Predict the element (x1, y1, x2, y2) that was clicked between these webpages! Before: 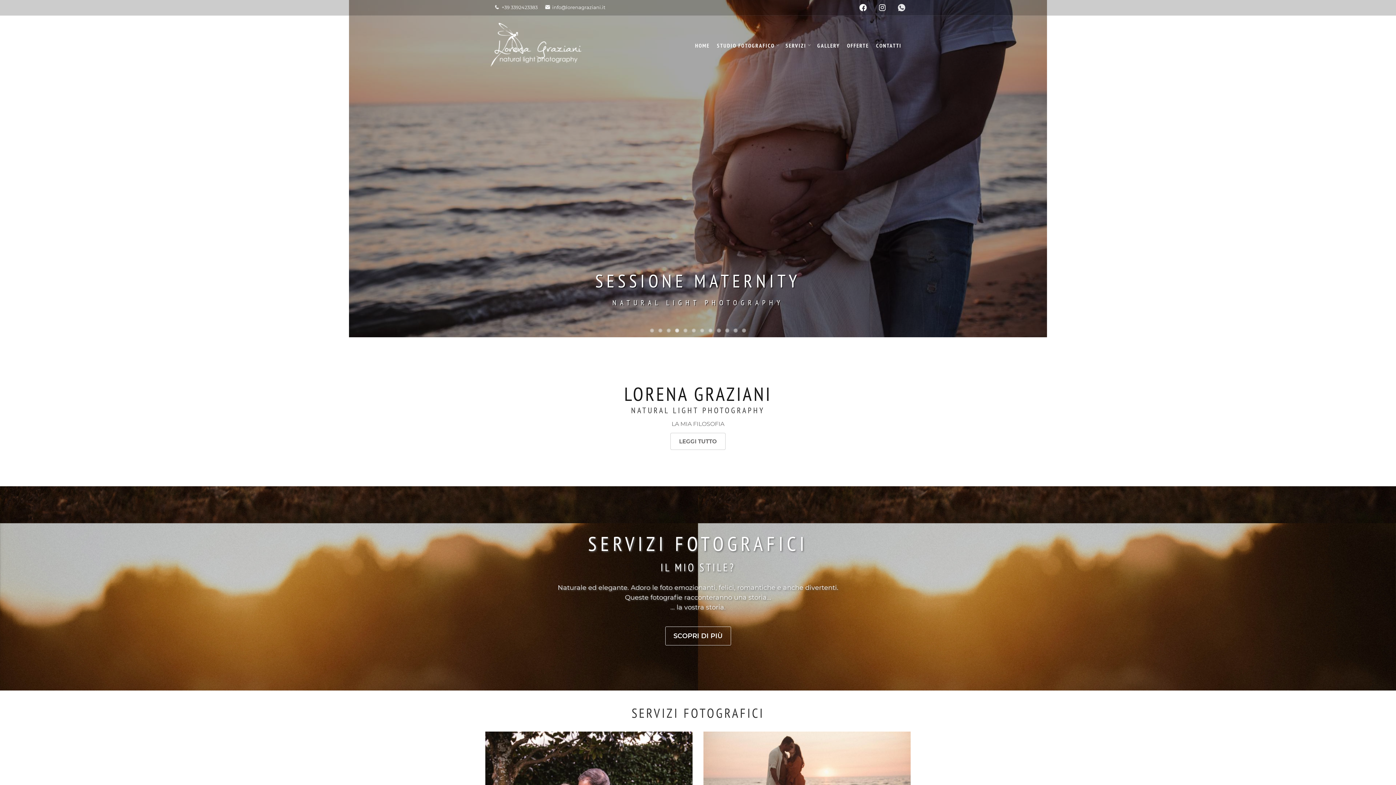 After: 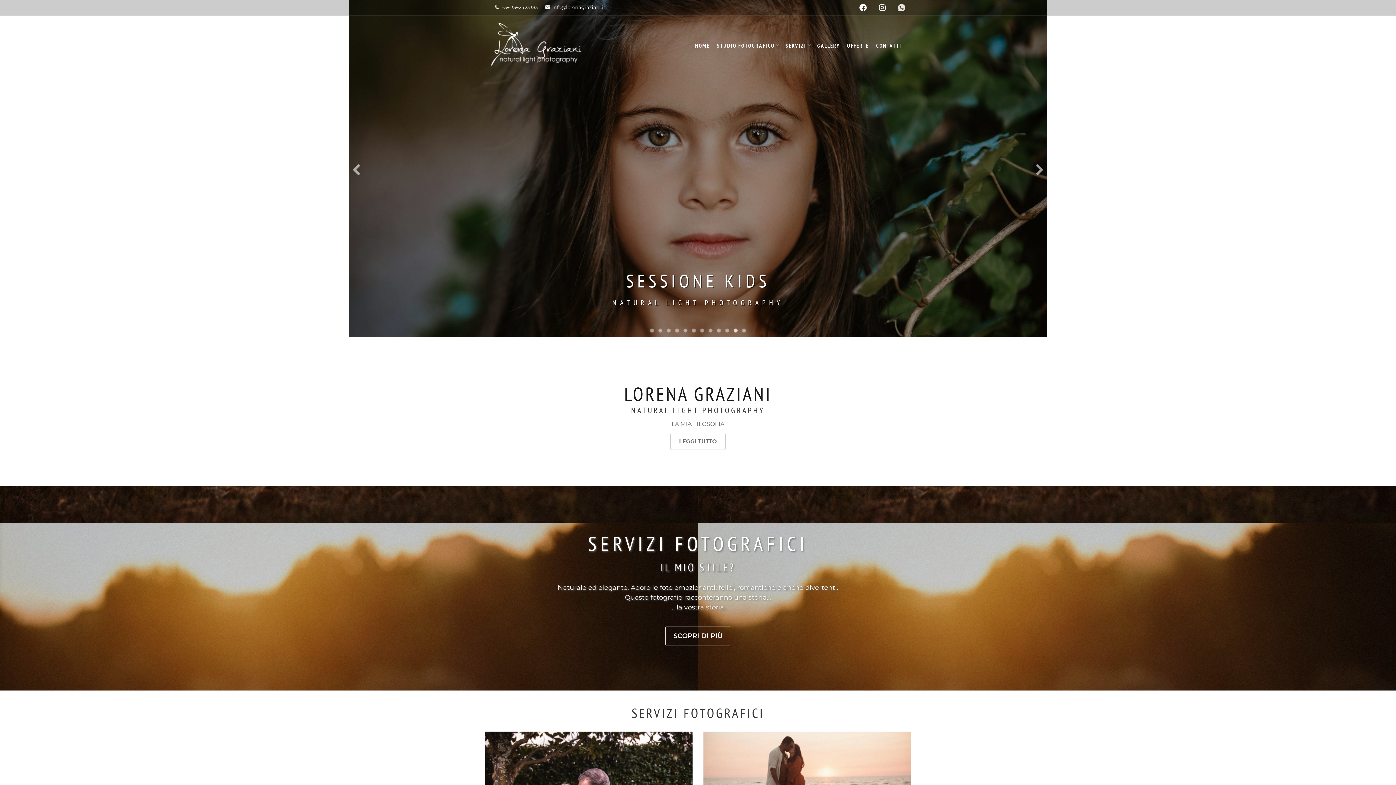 Action: label: 11 bbox: (733, 328, 737, 332)